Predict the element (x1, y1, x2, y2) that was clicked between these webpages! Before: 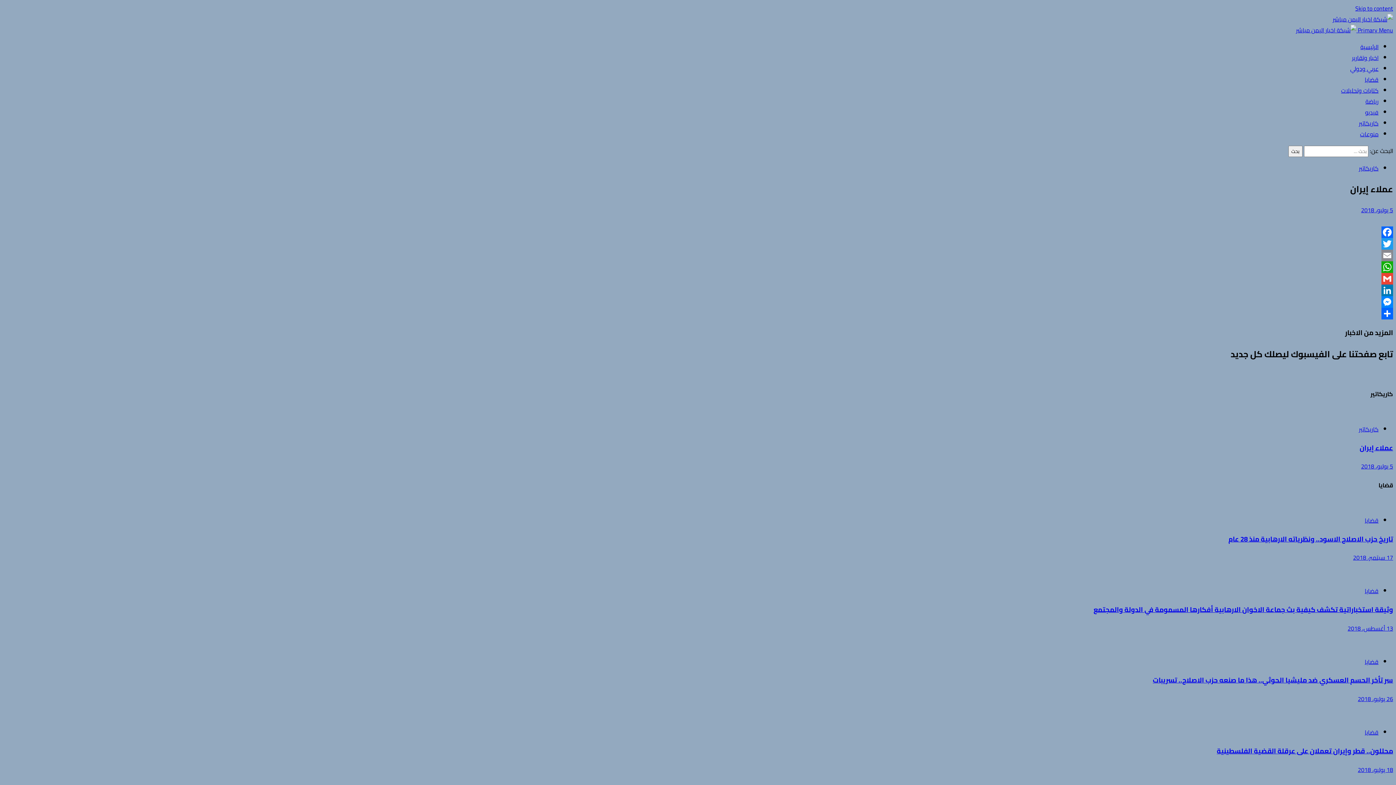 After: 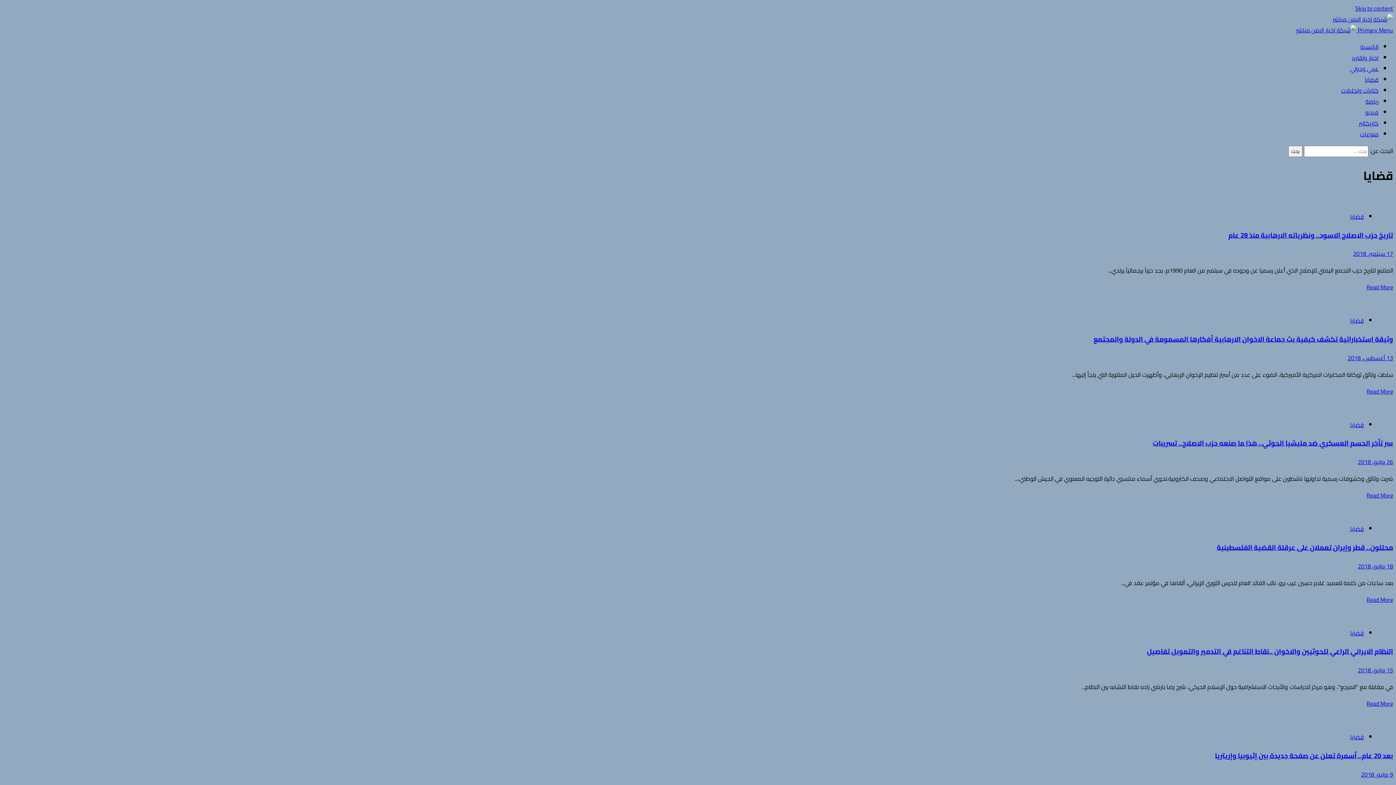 Action: label: قضايا bbox: (1365, 74, 1378, 85)